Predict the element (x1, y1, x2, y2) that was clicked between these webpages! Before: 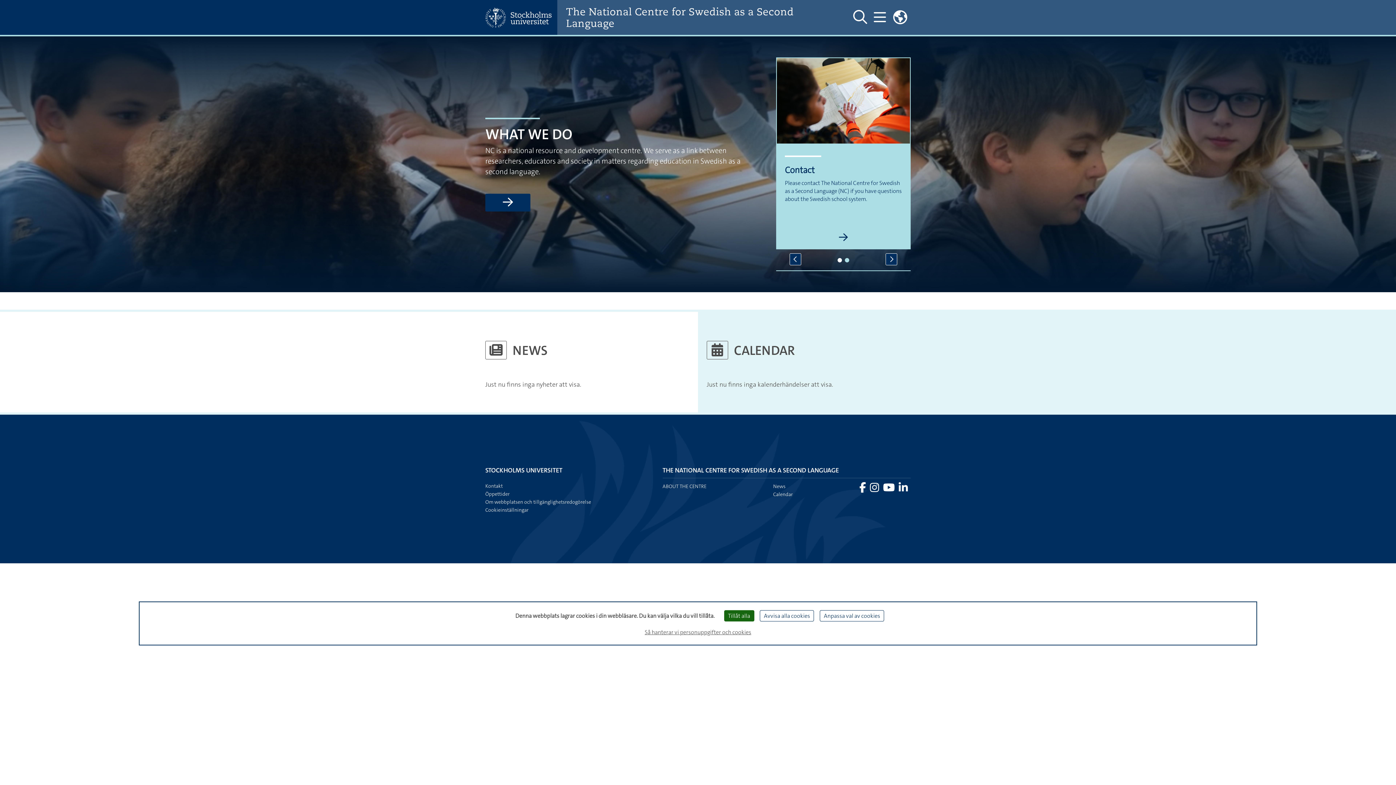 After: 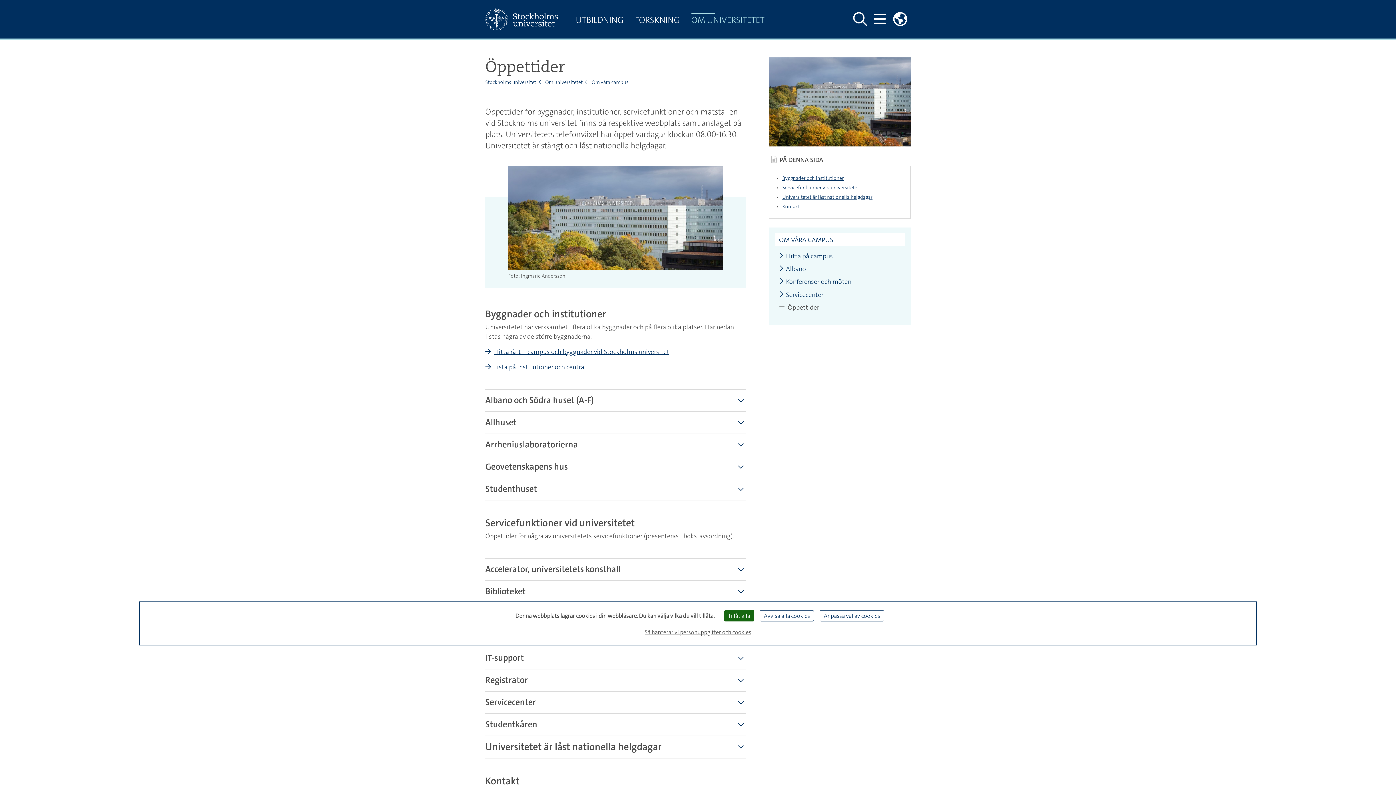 Action: bbox: (485, 490, 509, 497) label: Öppettider